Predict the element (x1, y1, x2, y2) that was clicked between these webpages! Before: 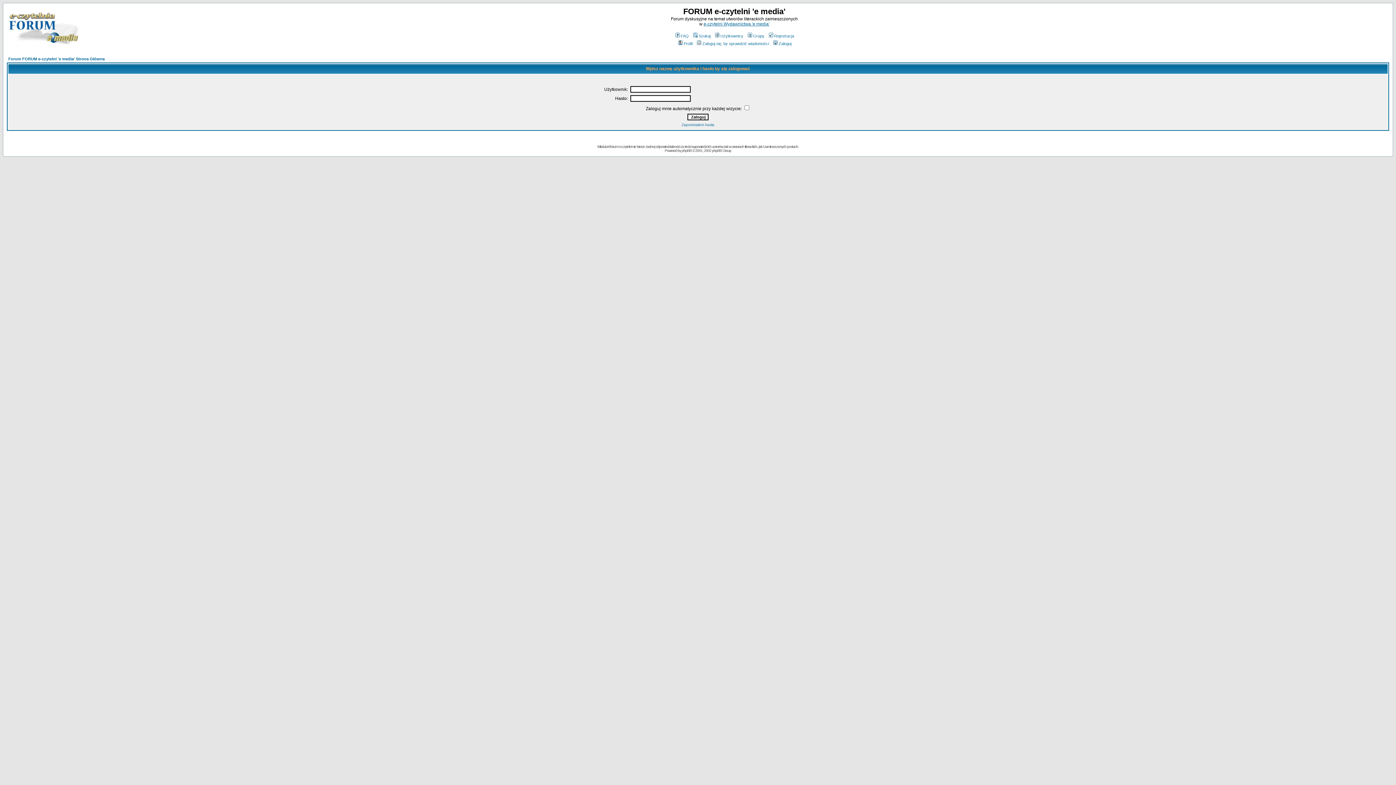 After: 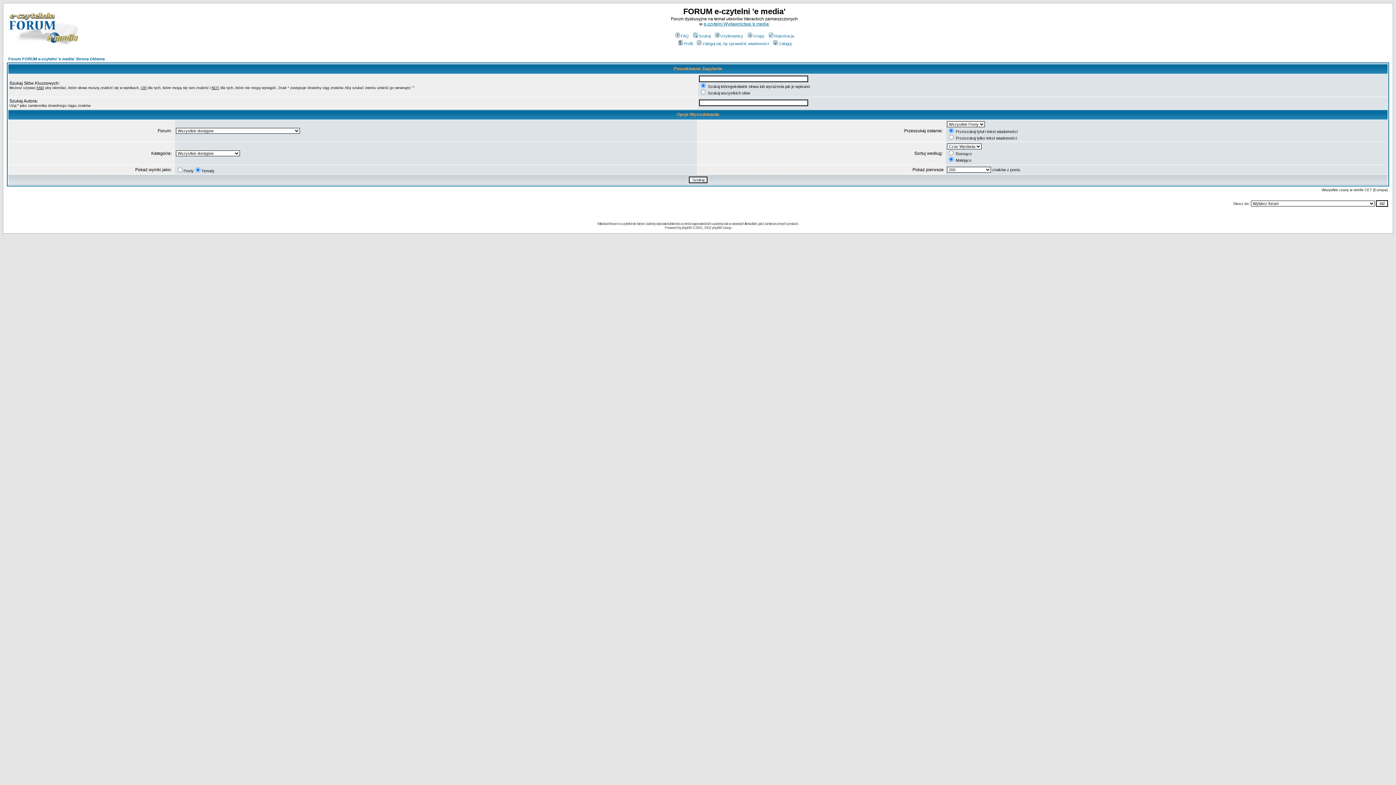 Action: bbox: (692, 33, 710, 38) label: Szukaj